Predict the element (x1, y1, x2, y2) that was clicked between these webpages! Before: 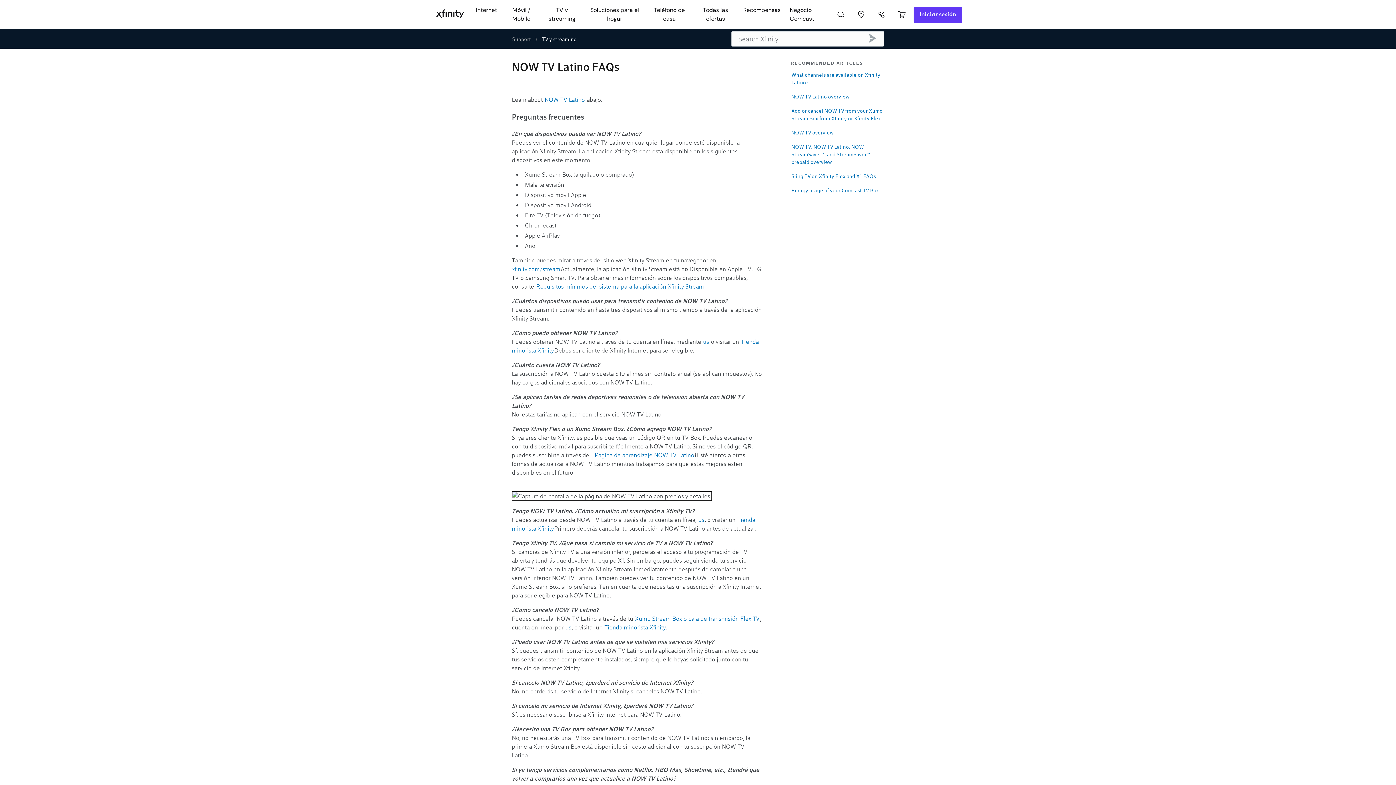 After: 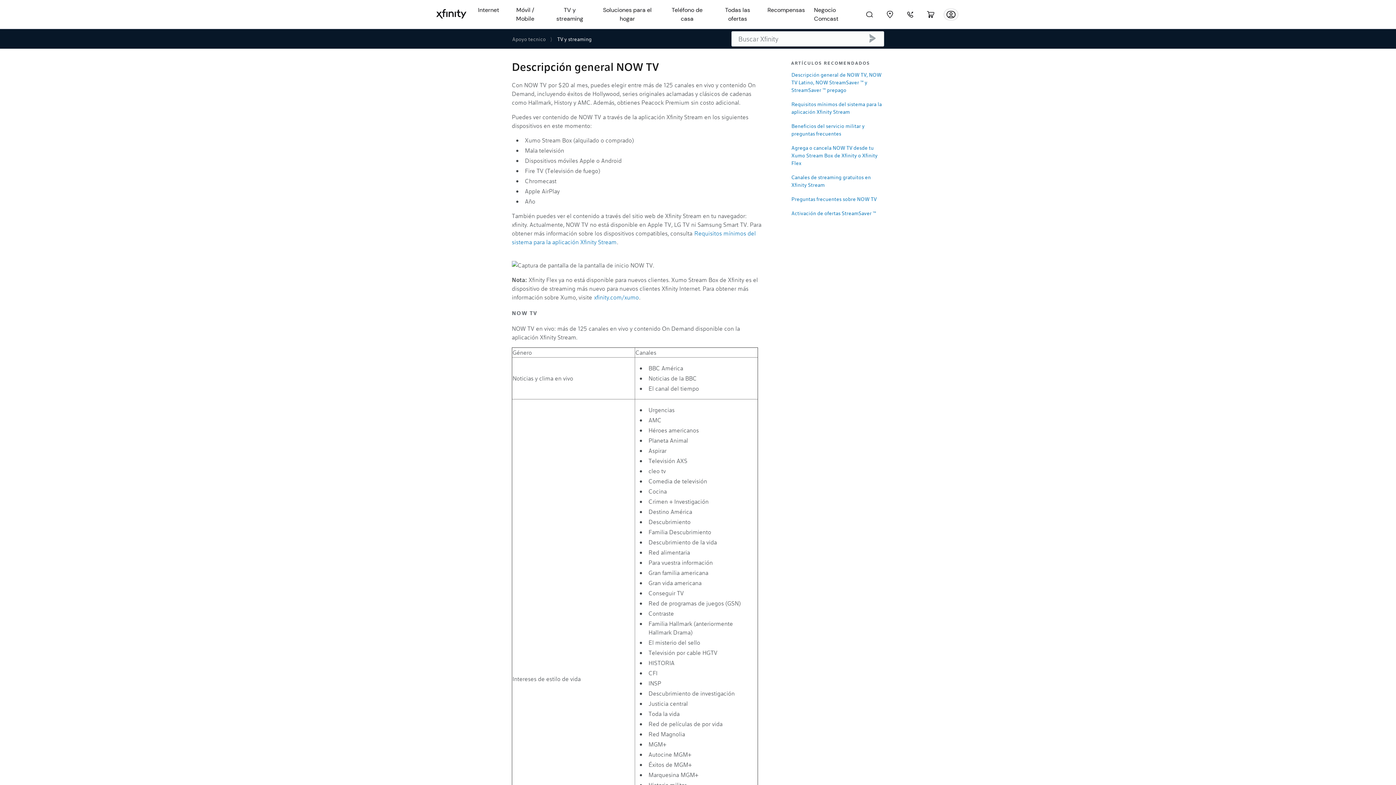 Action: label: NOW TV overview bbox: (789, 126, 885, 138)